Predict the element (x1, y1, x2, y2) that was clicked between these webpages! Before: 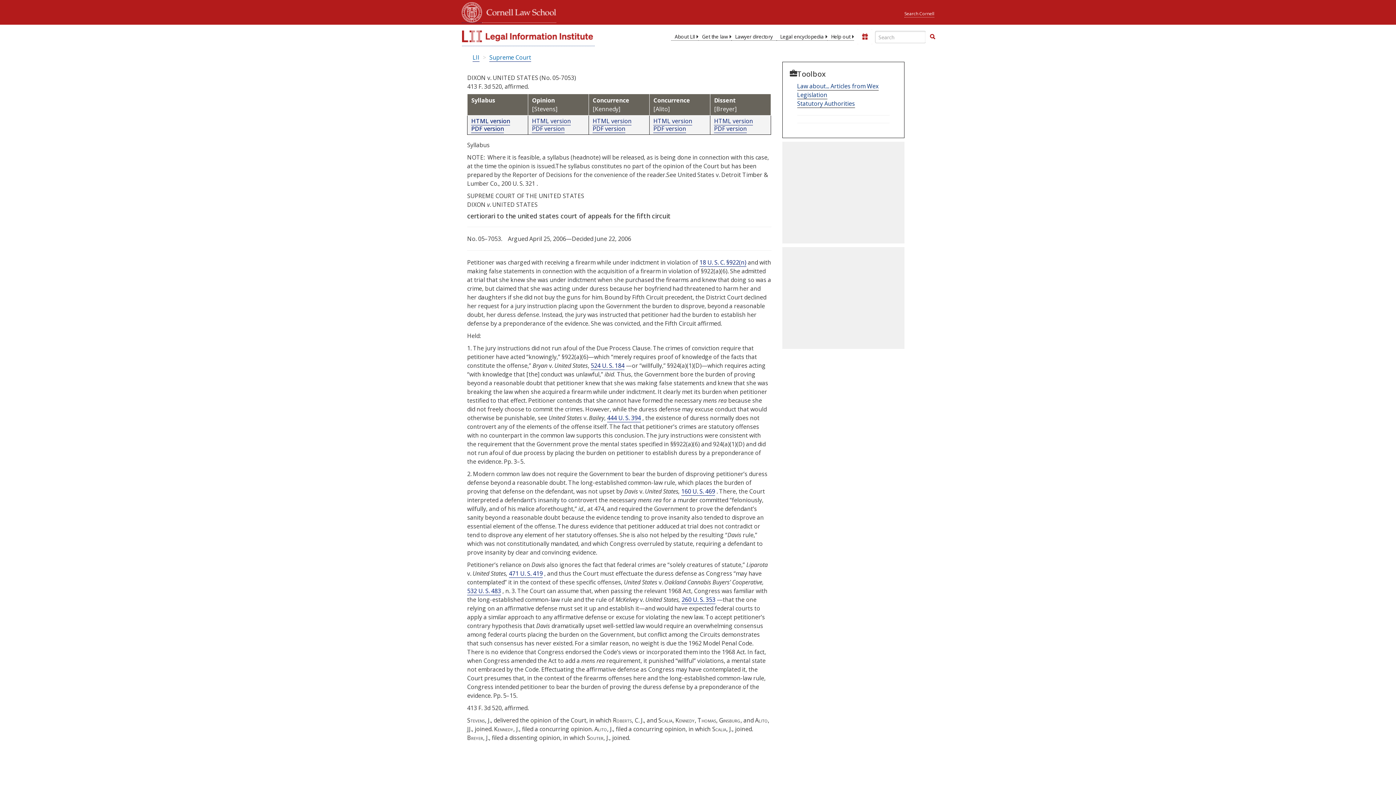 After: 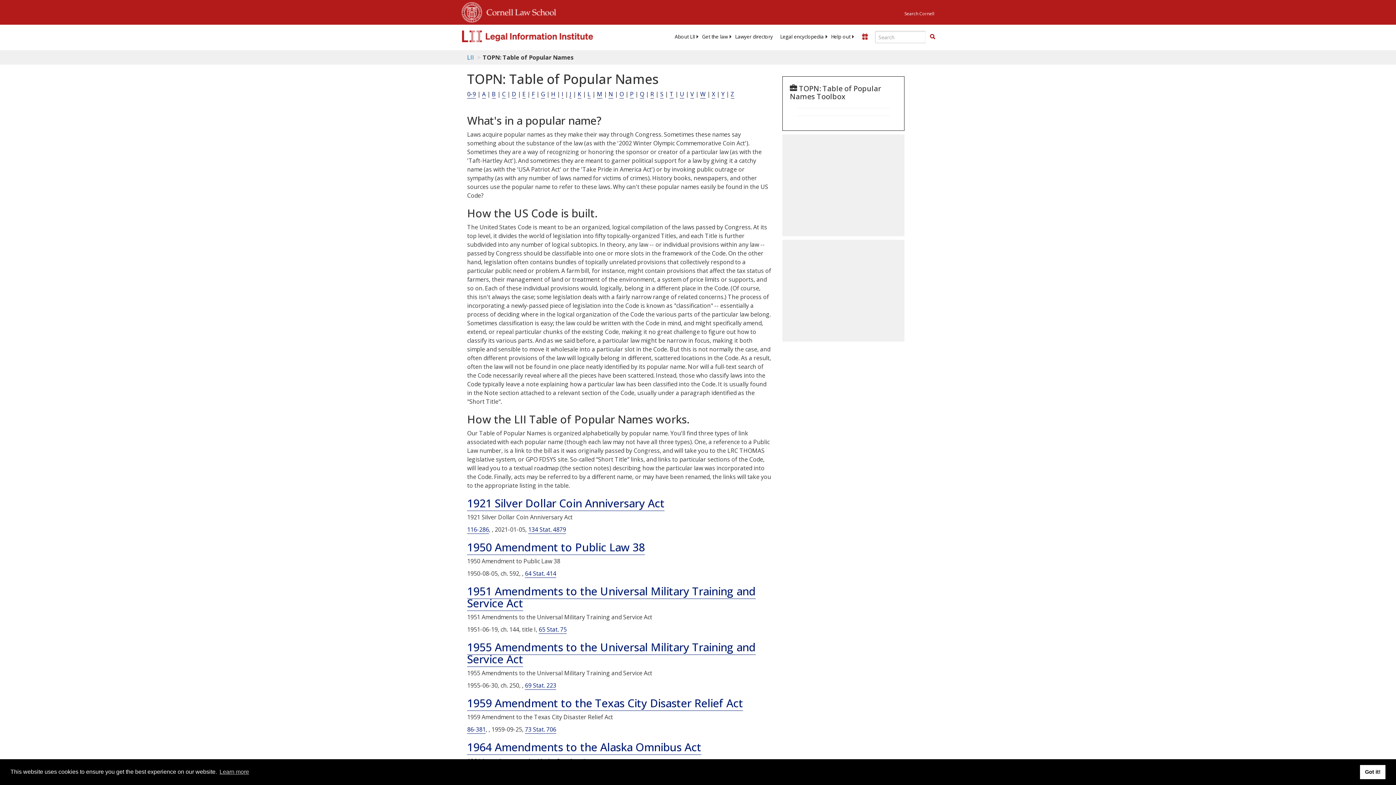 Action: bbox: (797, 90, 827, 99) label: Go to Table of Popular Names